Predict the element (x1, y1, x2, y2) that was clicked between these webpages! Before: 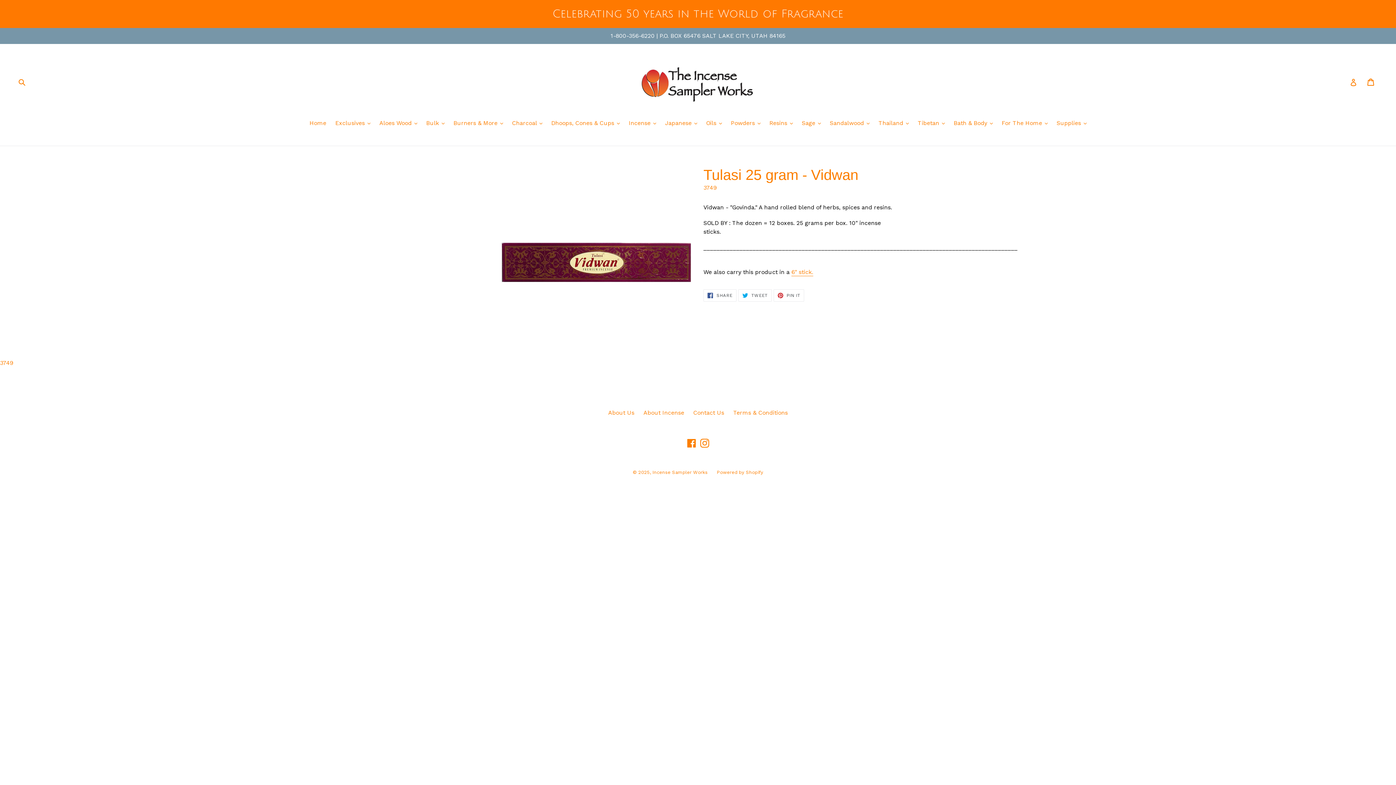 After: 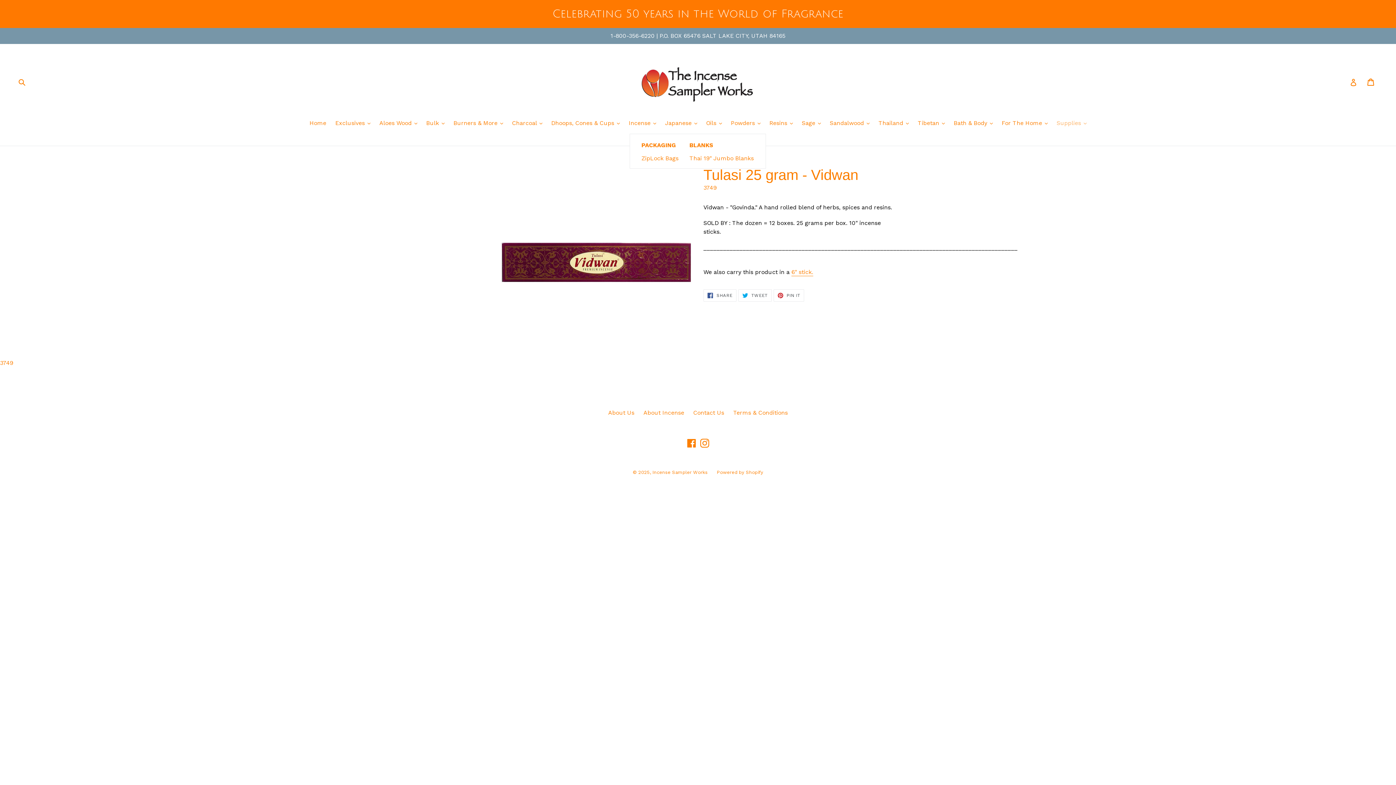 Action: bbox: (1053, 118, 1090, 128) label: Supplies 